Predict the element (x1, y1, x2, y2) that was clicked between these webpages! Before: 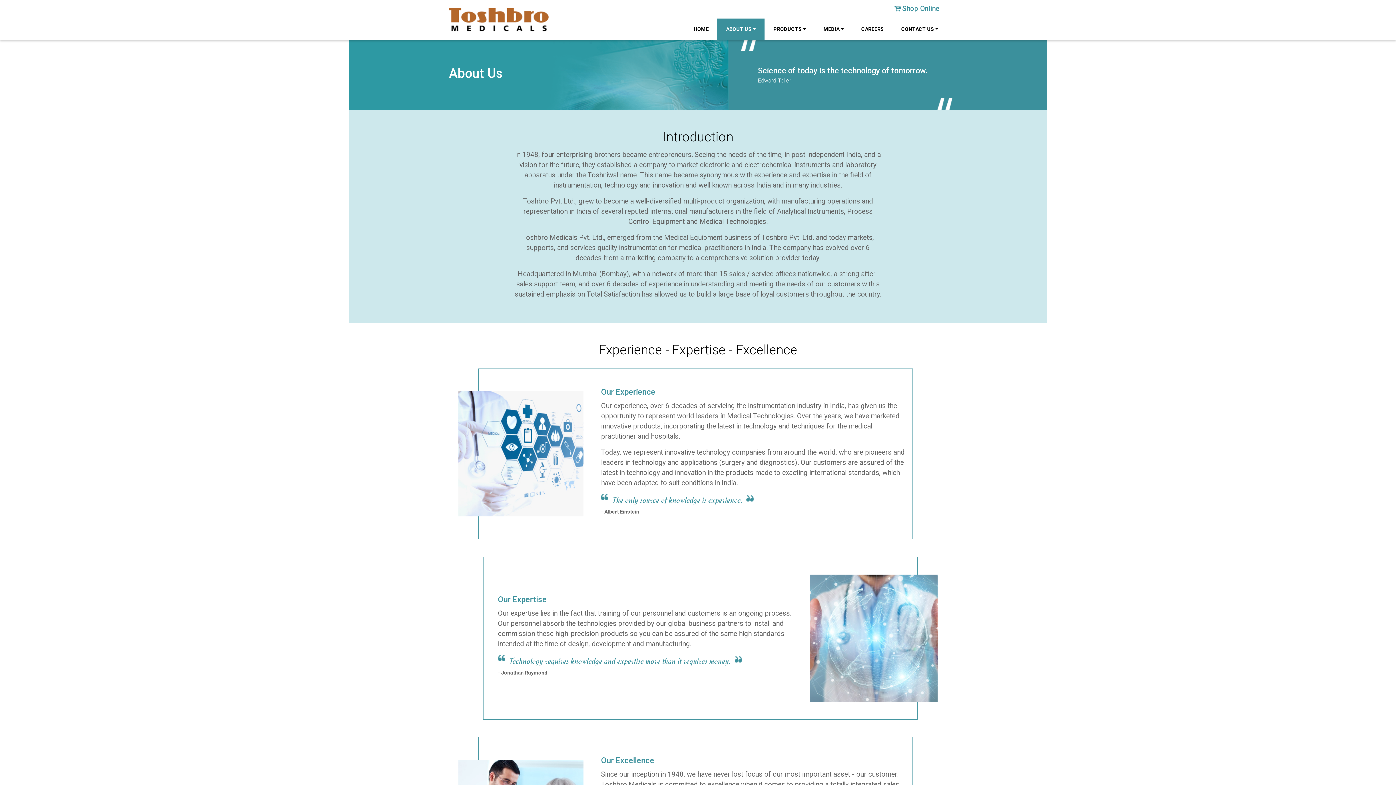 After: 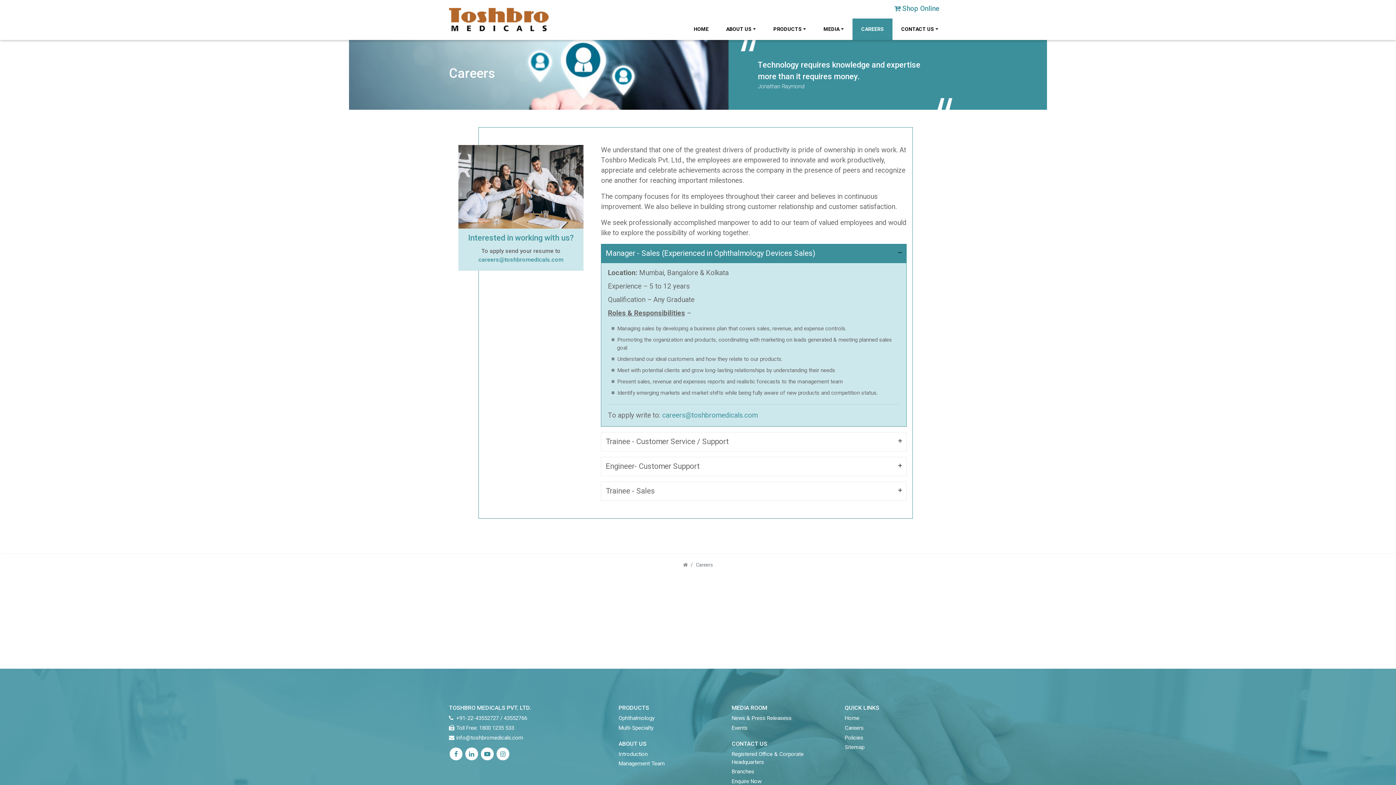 Action: label: CAREERS bbox: (852, 18, 892, 39)